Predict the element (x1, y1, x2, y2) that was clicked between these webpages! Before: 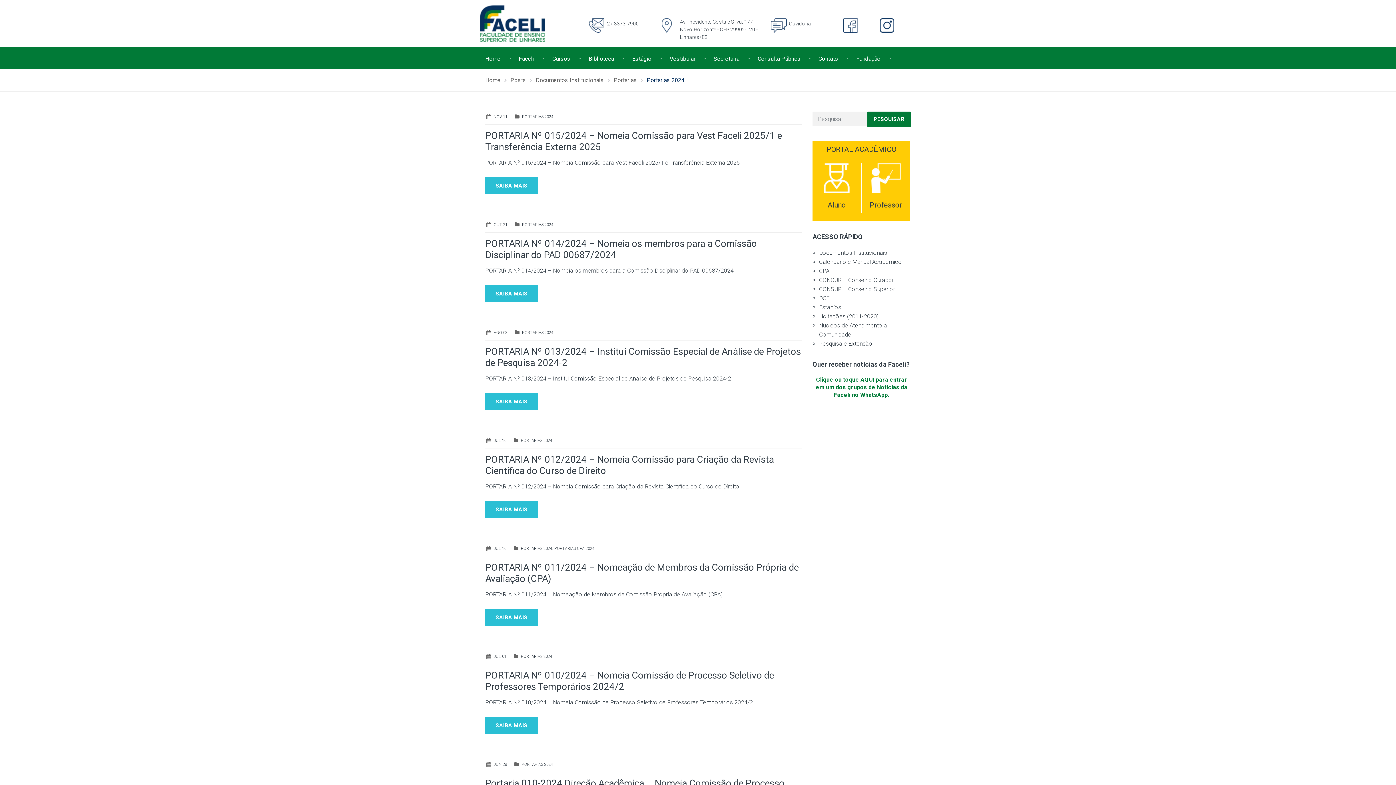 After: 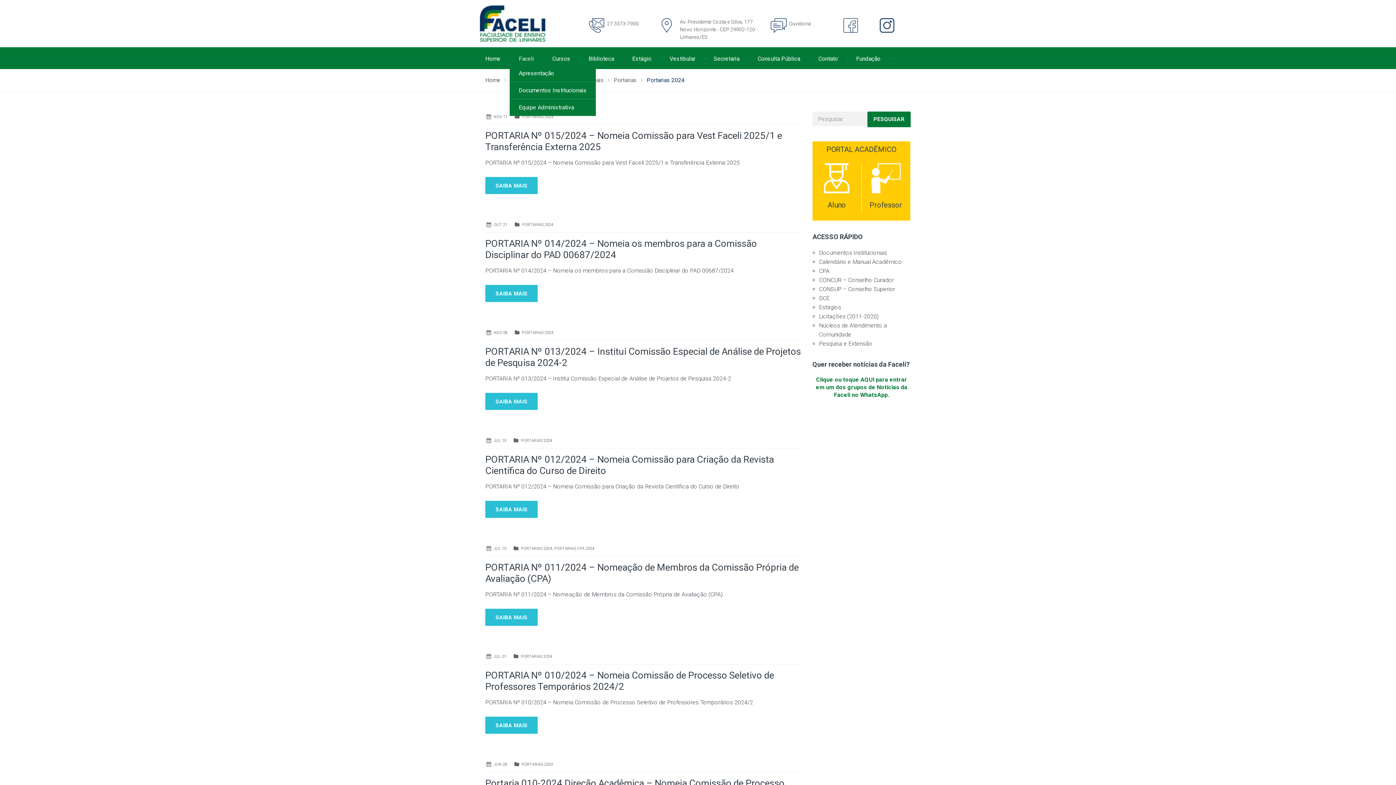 Action: label: Faceli bbox: (509, 52, 543, 65)